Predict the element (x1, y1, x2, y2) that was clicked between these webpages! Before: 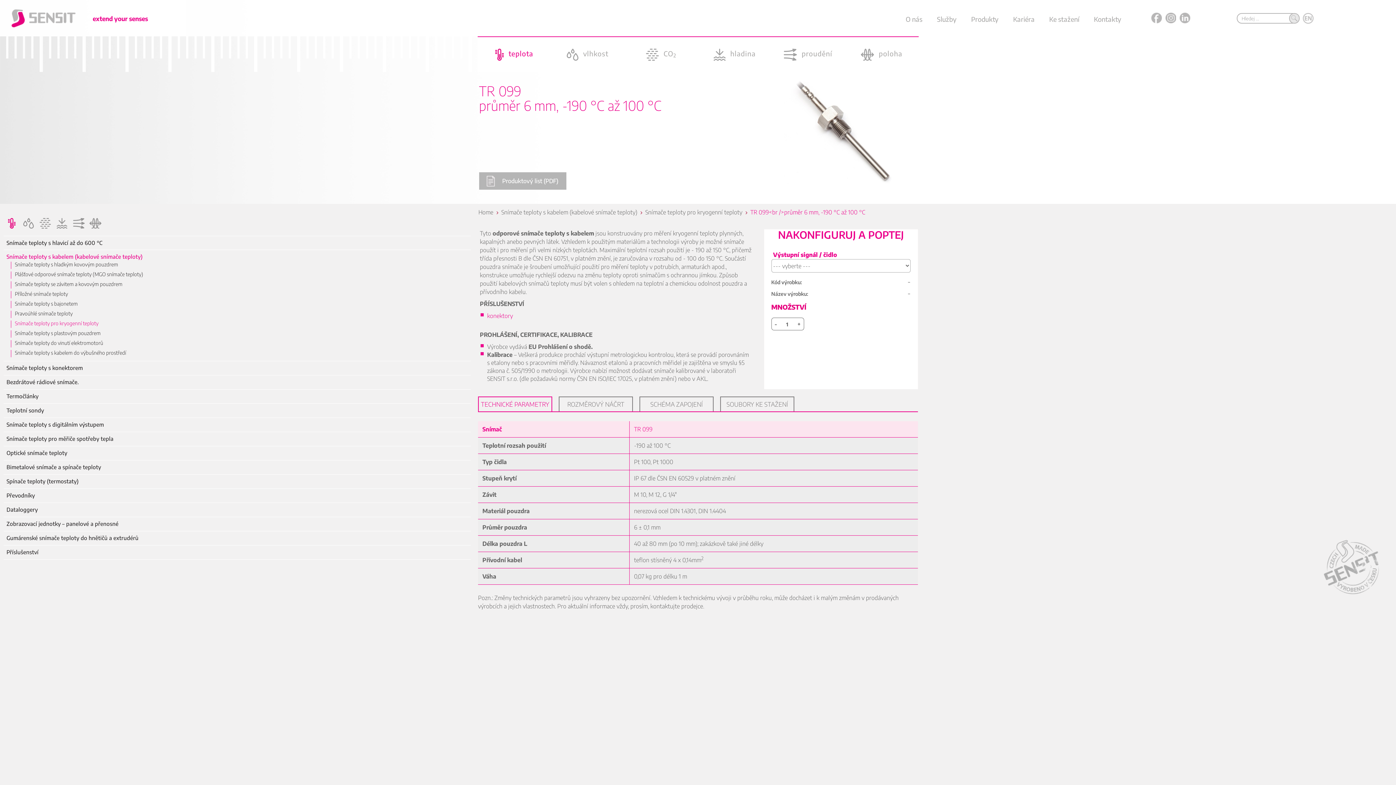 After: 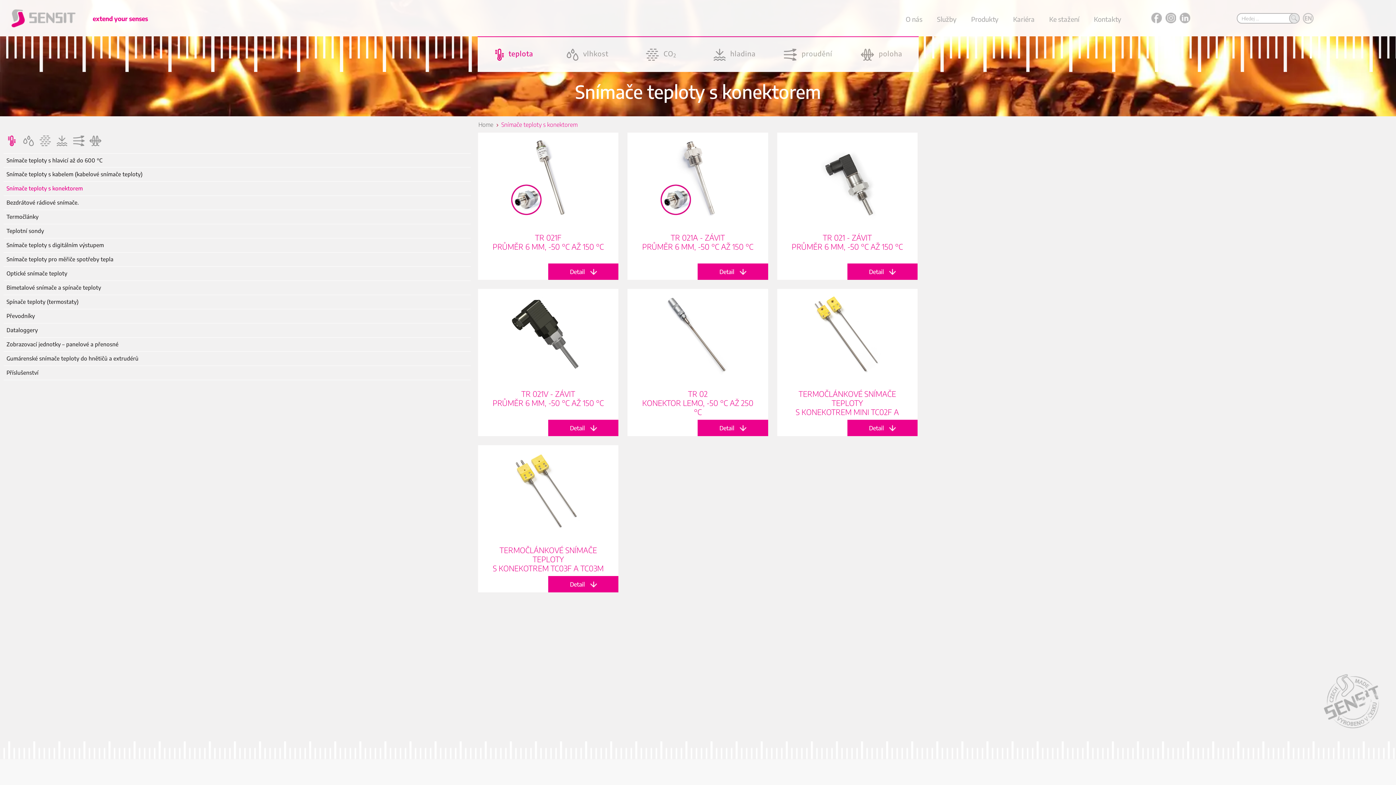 Action: label: Snímače teploty s konektorem bbox: (3, 365, 470, 370)